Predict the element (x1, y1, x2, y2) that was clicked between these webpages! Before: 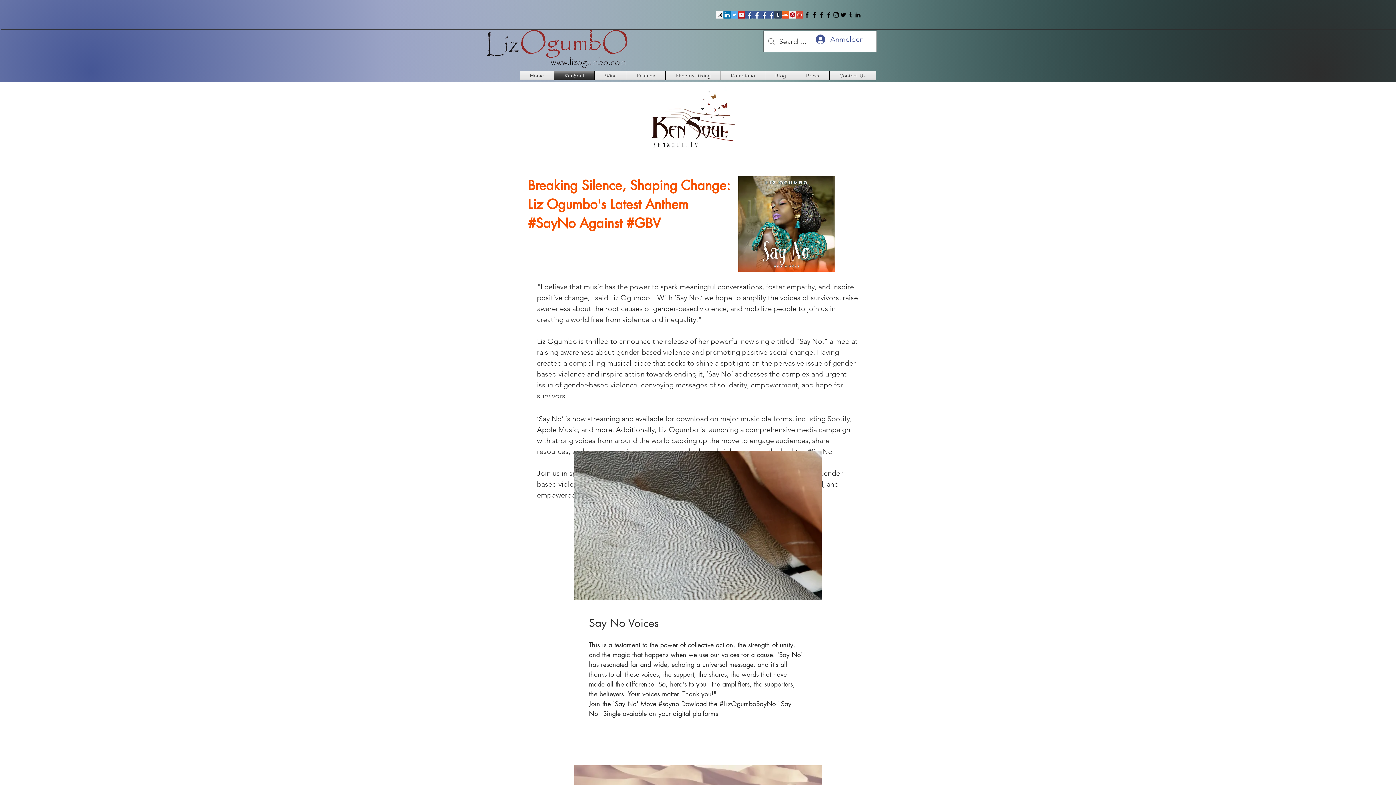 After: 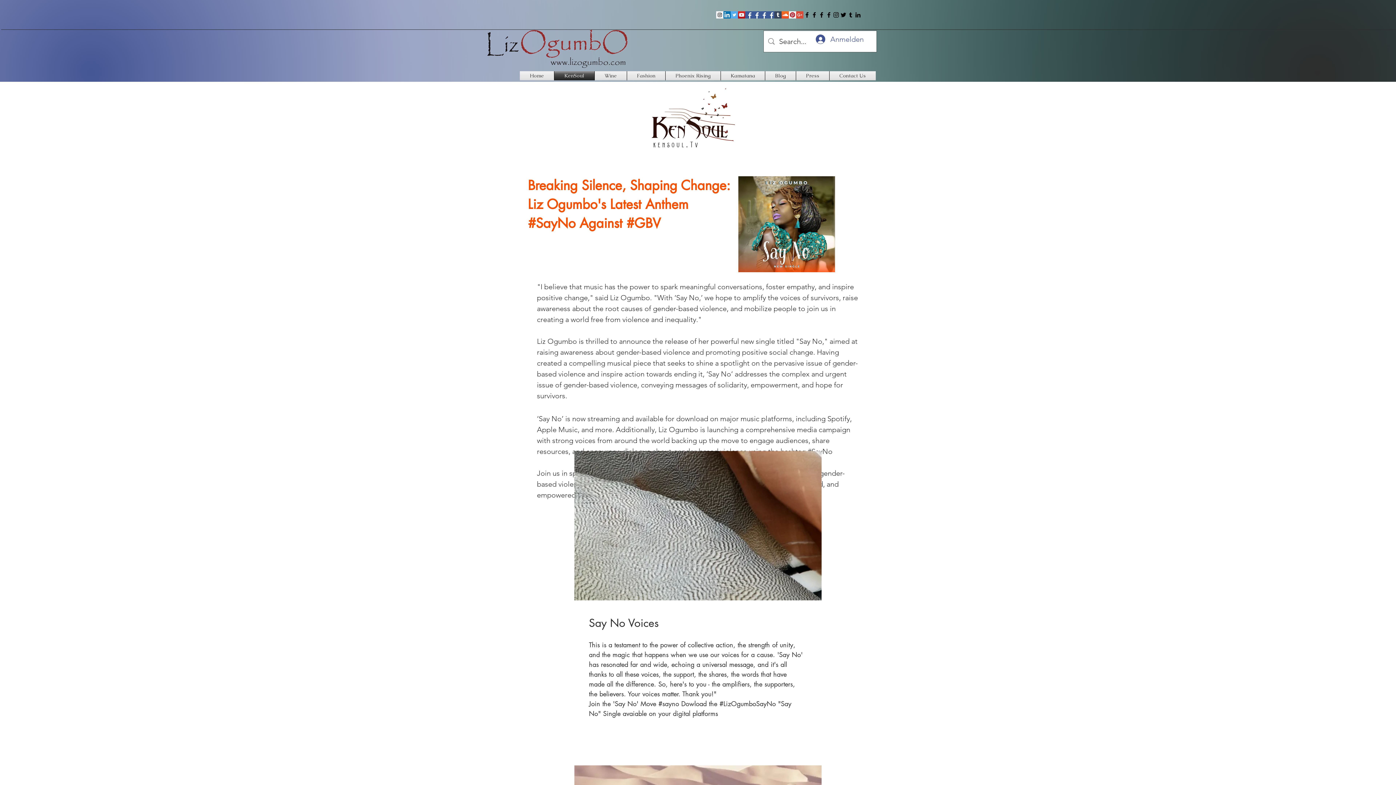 Action: label: Twitter Social Icon bbox: (730, 11, 738, 18)